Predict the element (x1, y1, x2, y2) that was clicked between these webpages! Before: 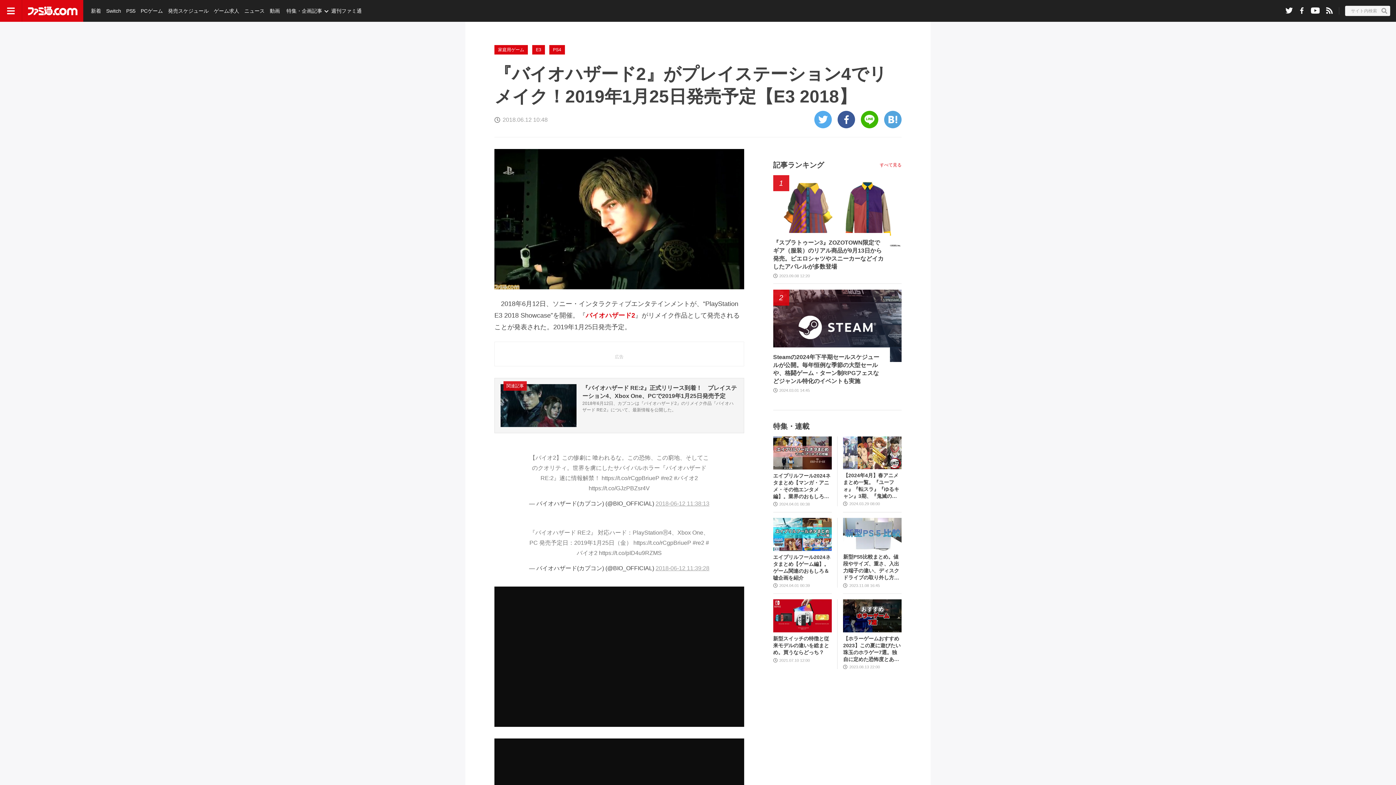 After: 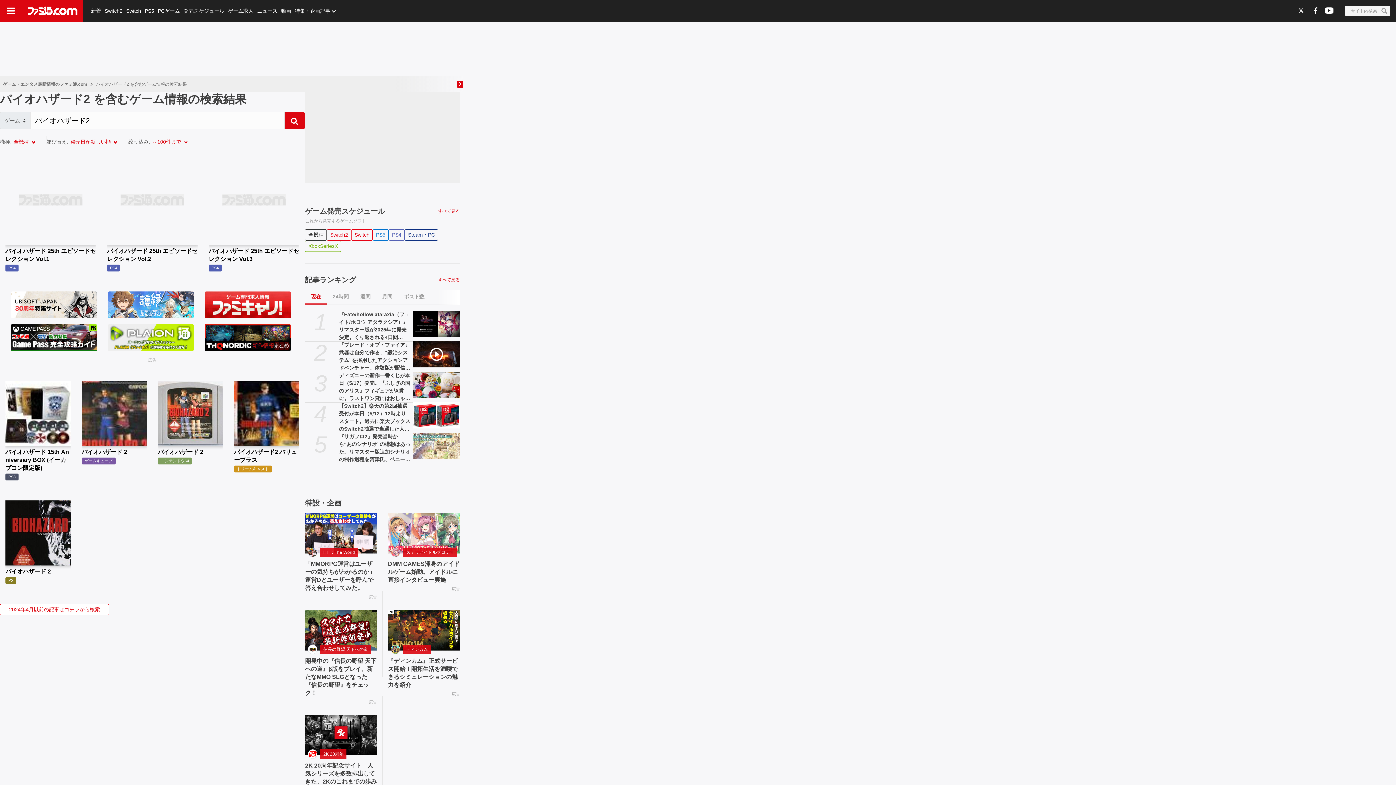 Action: label: バイオハザード2 bbox: (585, 312, 635, 319)